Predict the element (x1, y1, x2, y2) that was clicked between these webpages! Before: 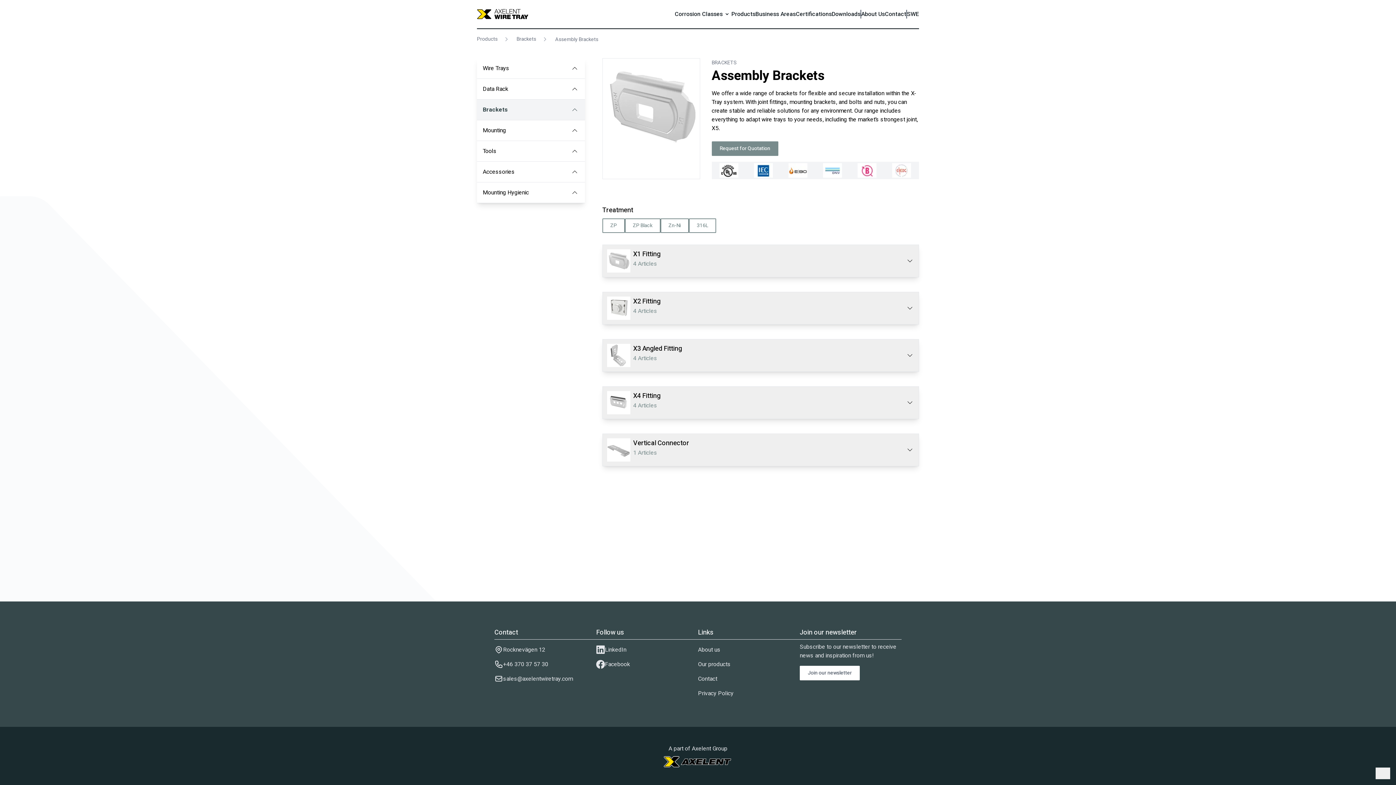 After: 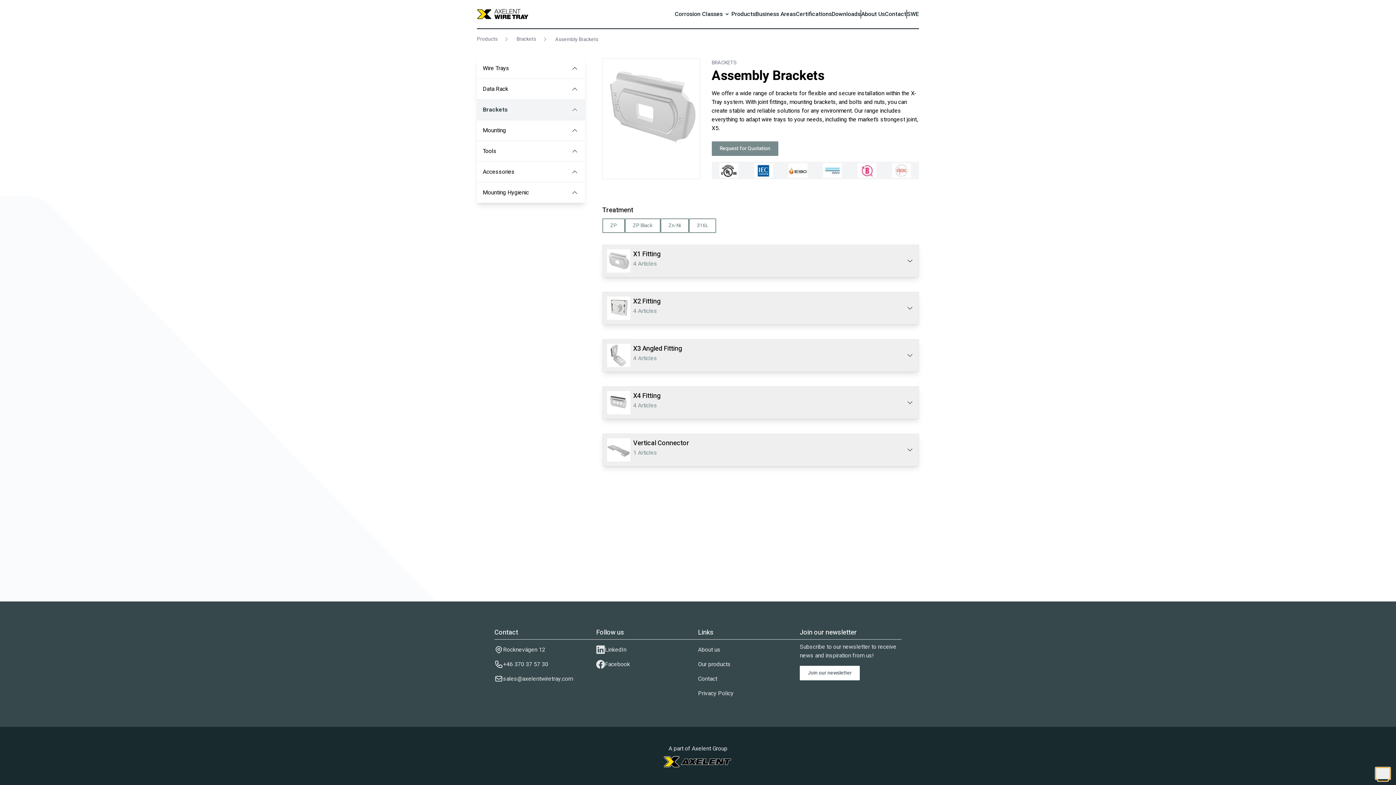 Action: bbox: (1376, 768, 1390, 779) label: CTA Dialog